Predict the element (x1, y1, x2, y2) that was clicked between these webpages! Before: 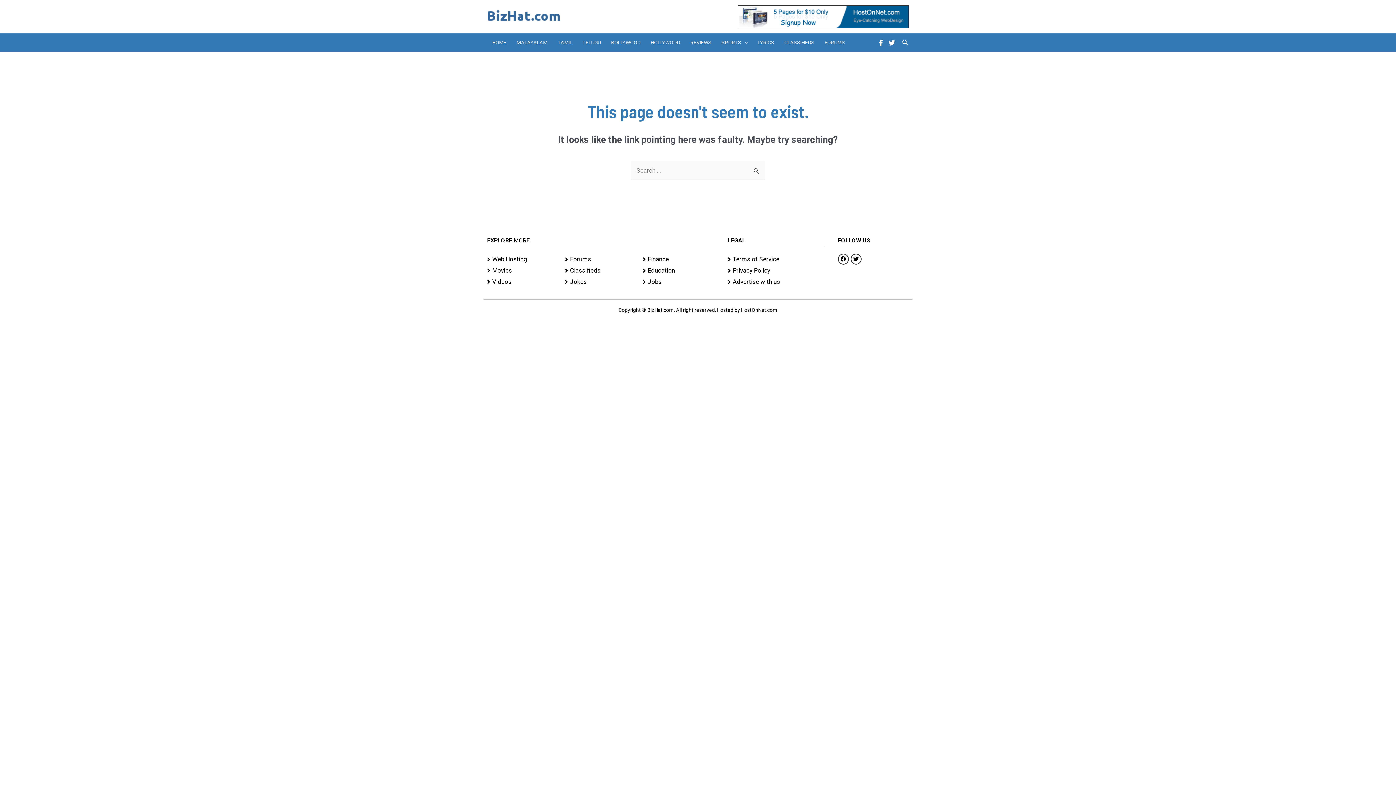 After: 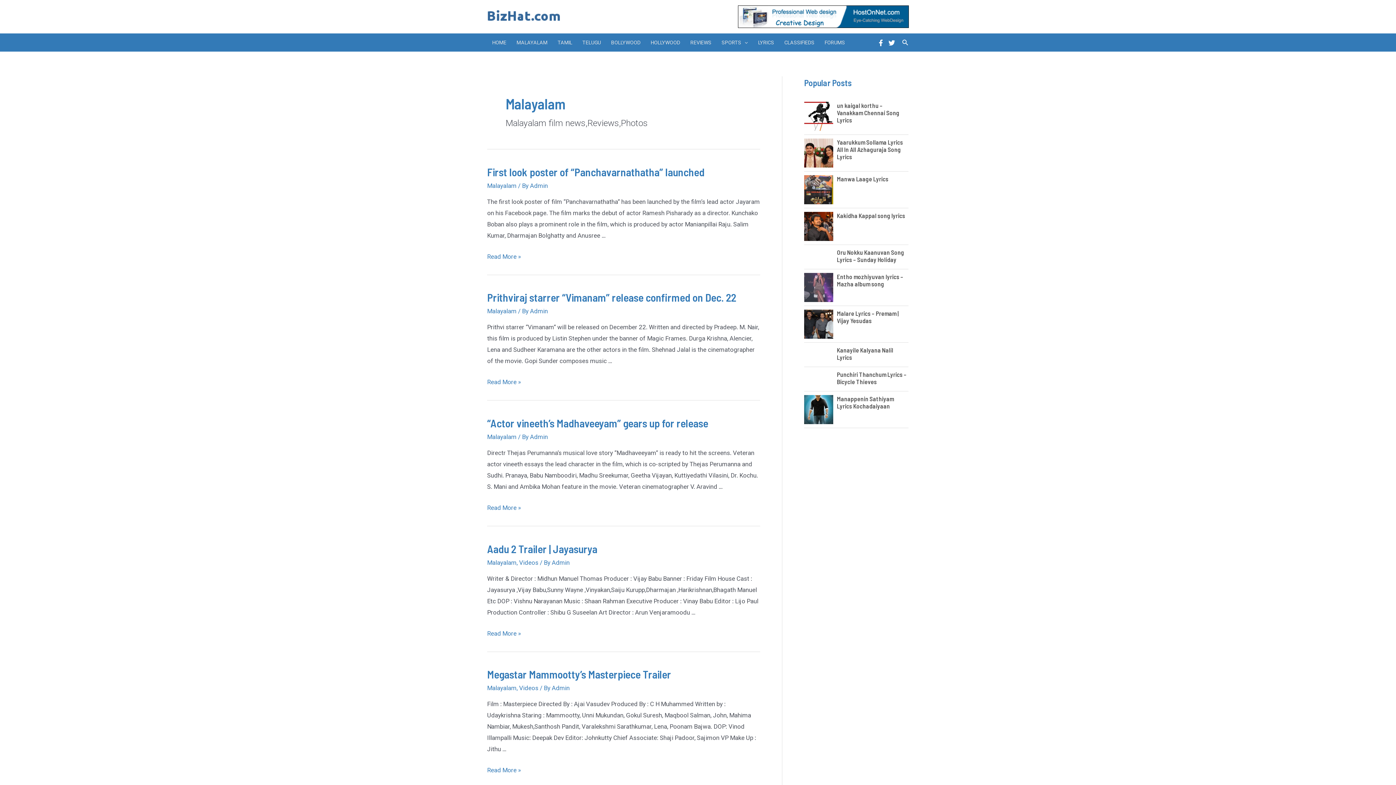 Action: bbox: (511, 33, 552, 51) label: MALAYALAM